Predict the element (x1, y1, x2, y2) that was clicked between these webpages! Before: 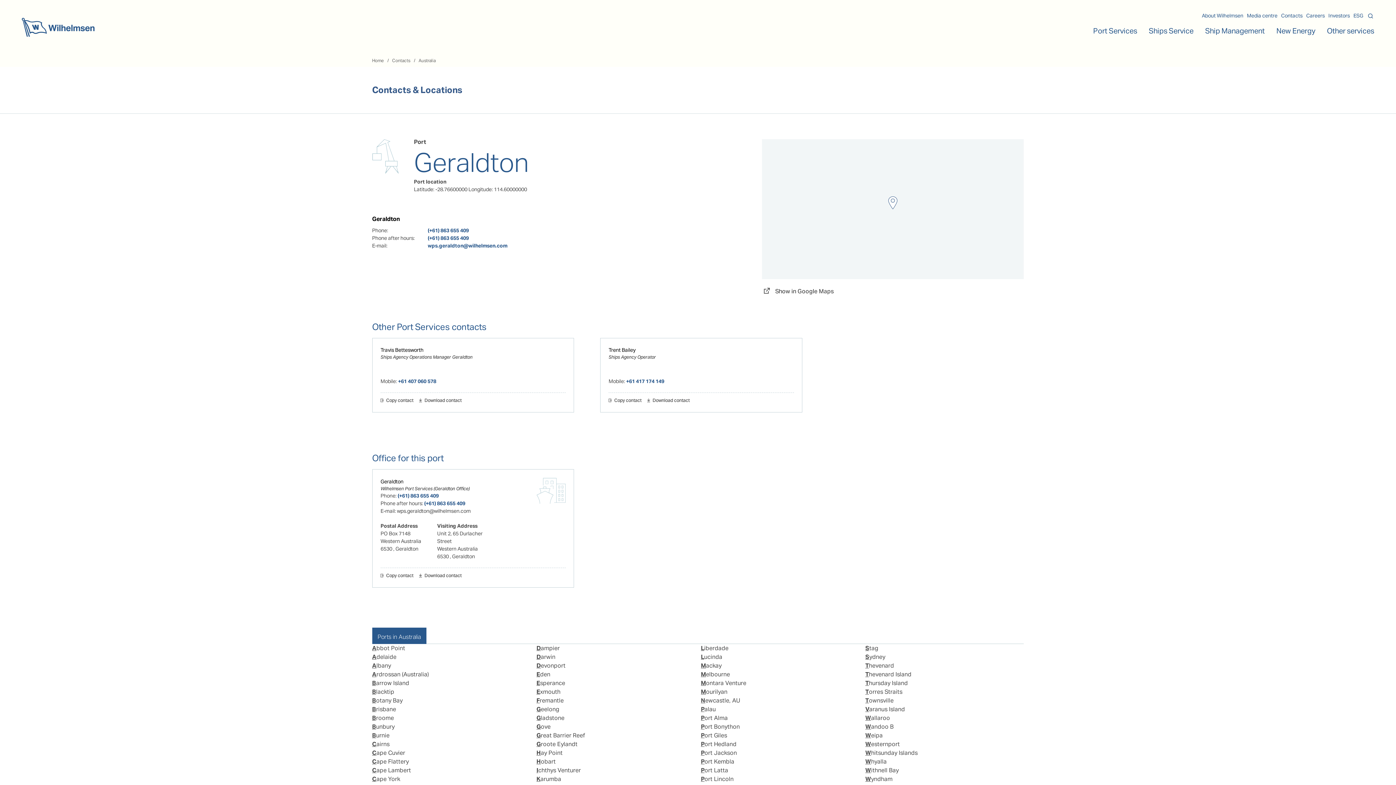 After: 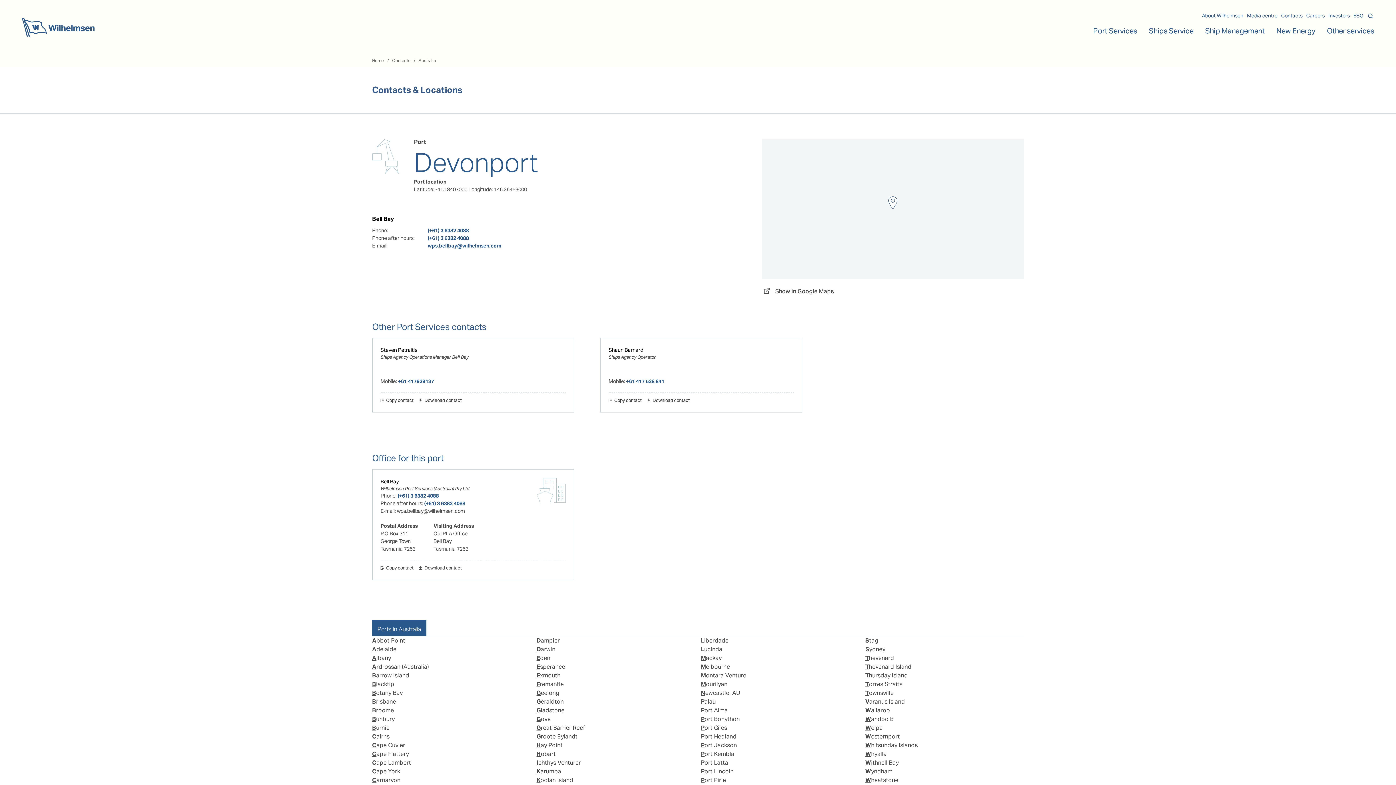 Action: bbox: (536, 662, 565, 669) label: Devonport